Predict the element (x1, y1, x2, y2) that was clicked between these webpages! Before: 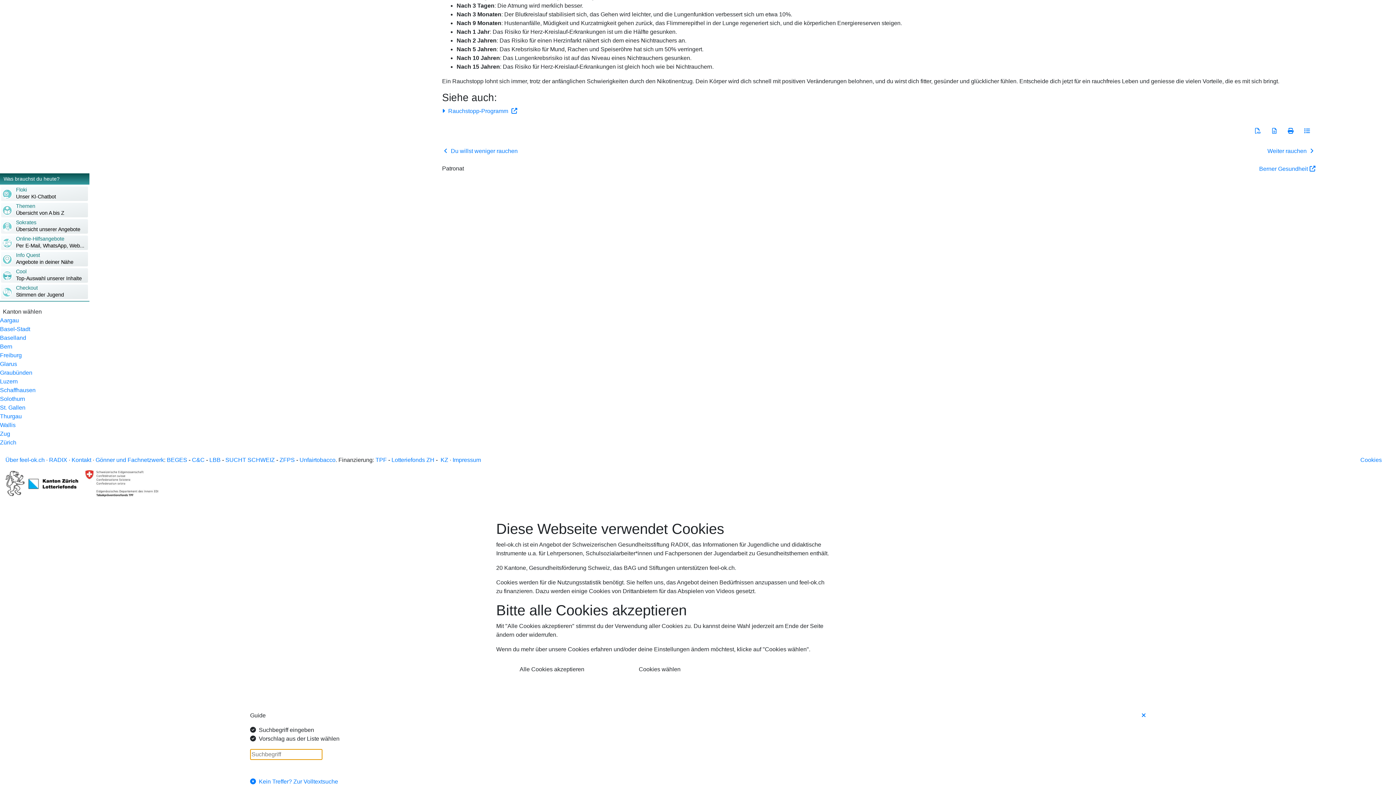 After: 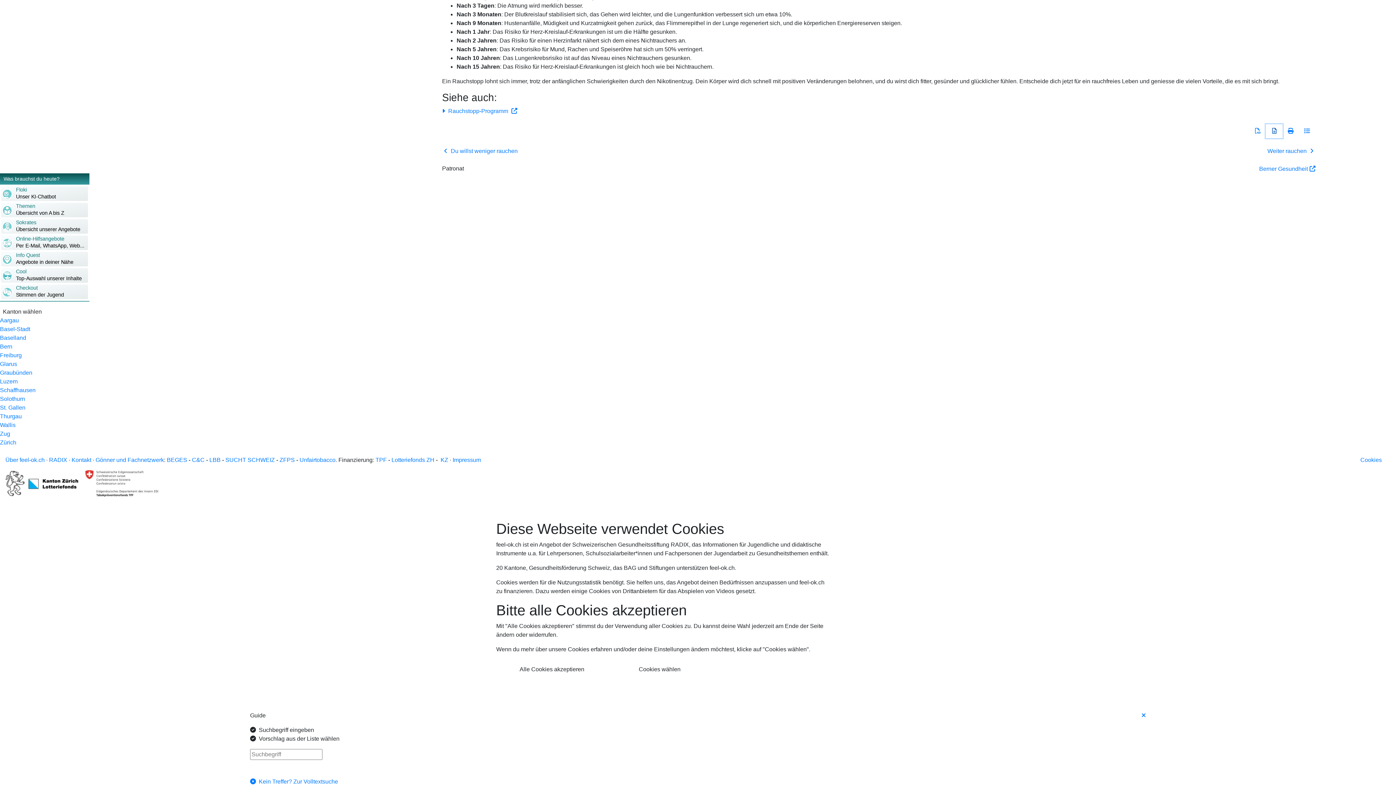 Action: bbox: (1266, 124, 1283, 138)